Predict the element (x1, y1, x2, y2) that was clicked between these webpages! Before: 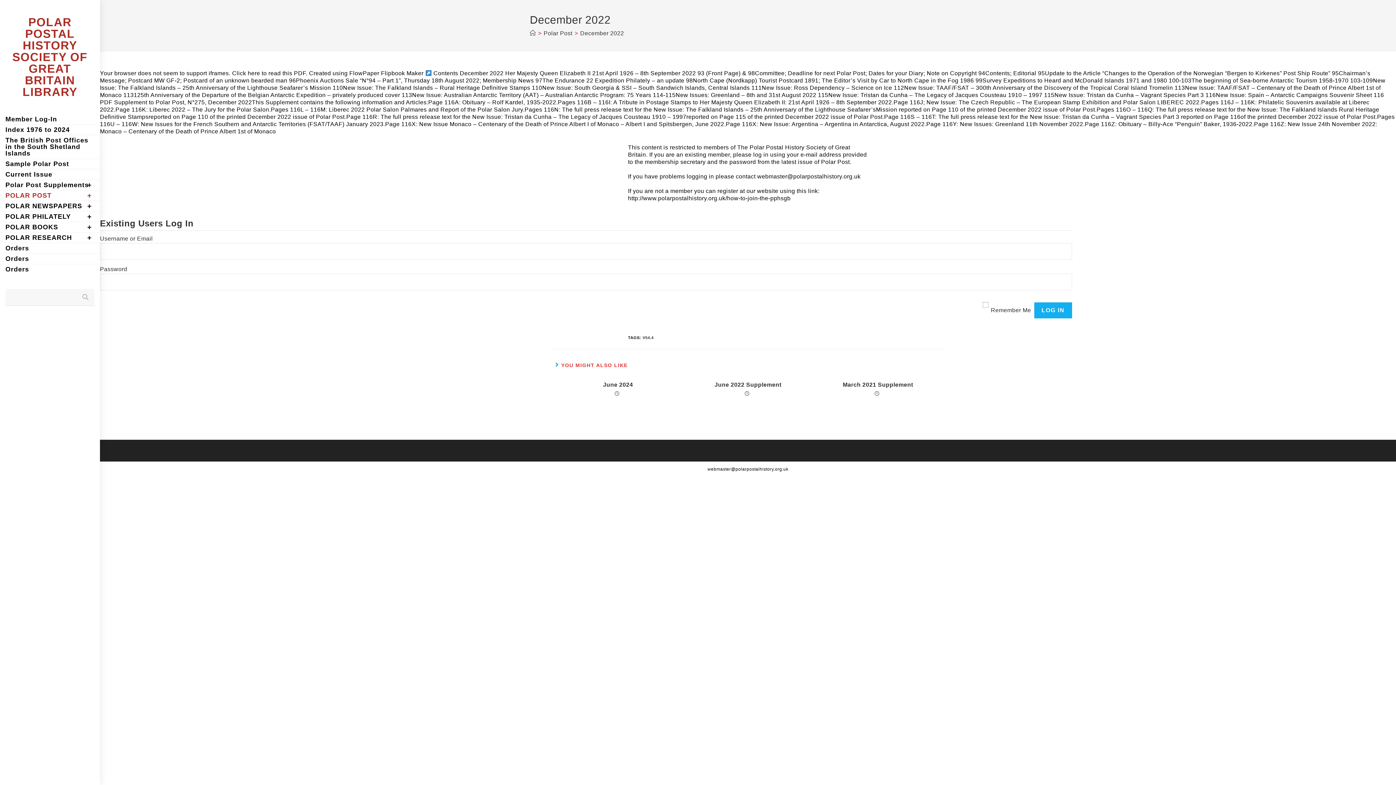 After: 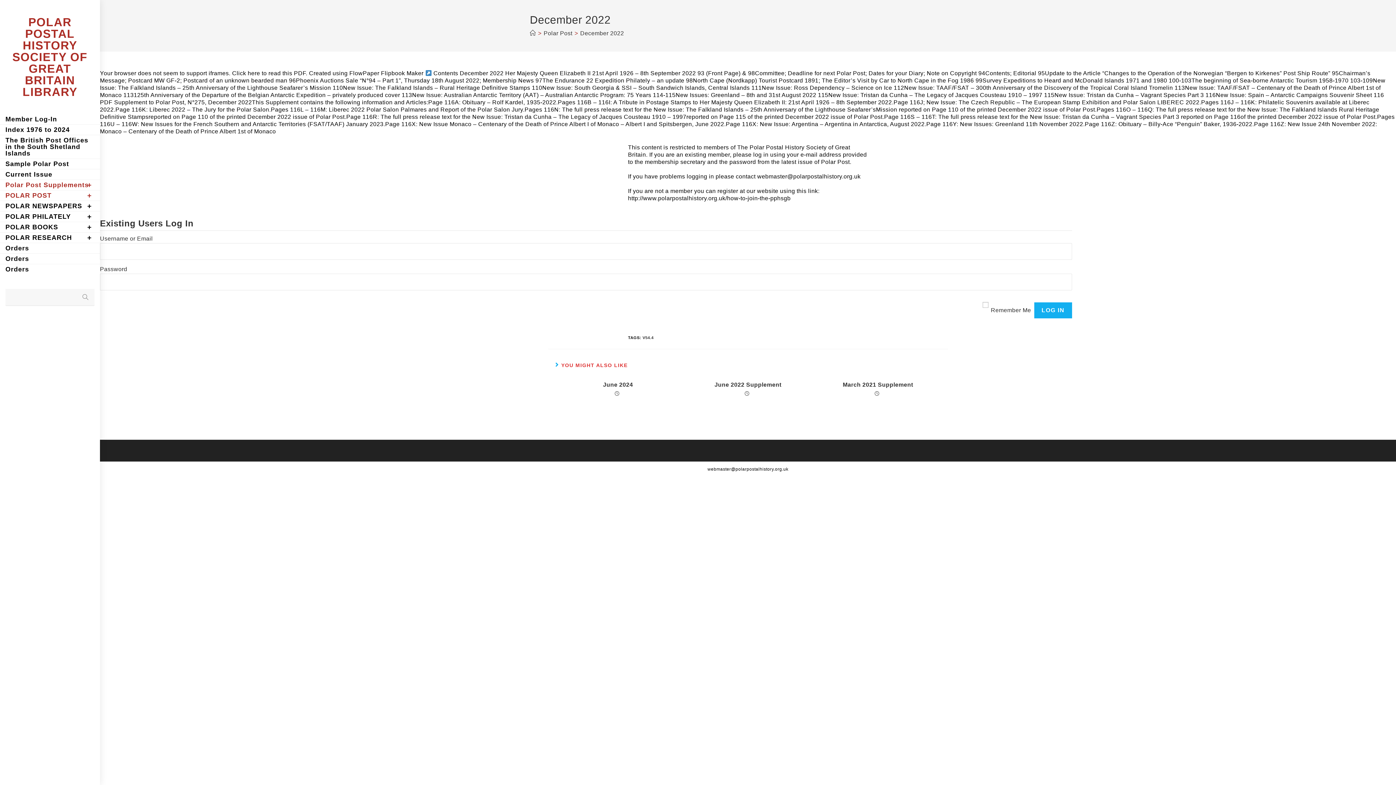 Action: bbox: (0, 180, 100, 190) label: Polar Post Supplements